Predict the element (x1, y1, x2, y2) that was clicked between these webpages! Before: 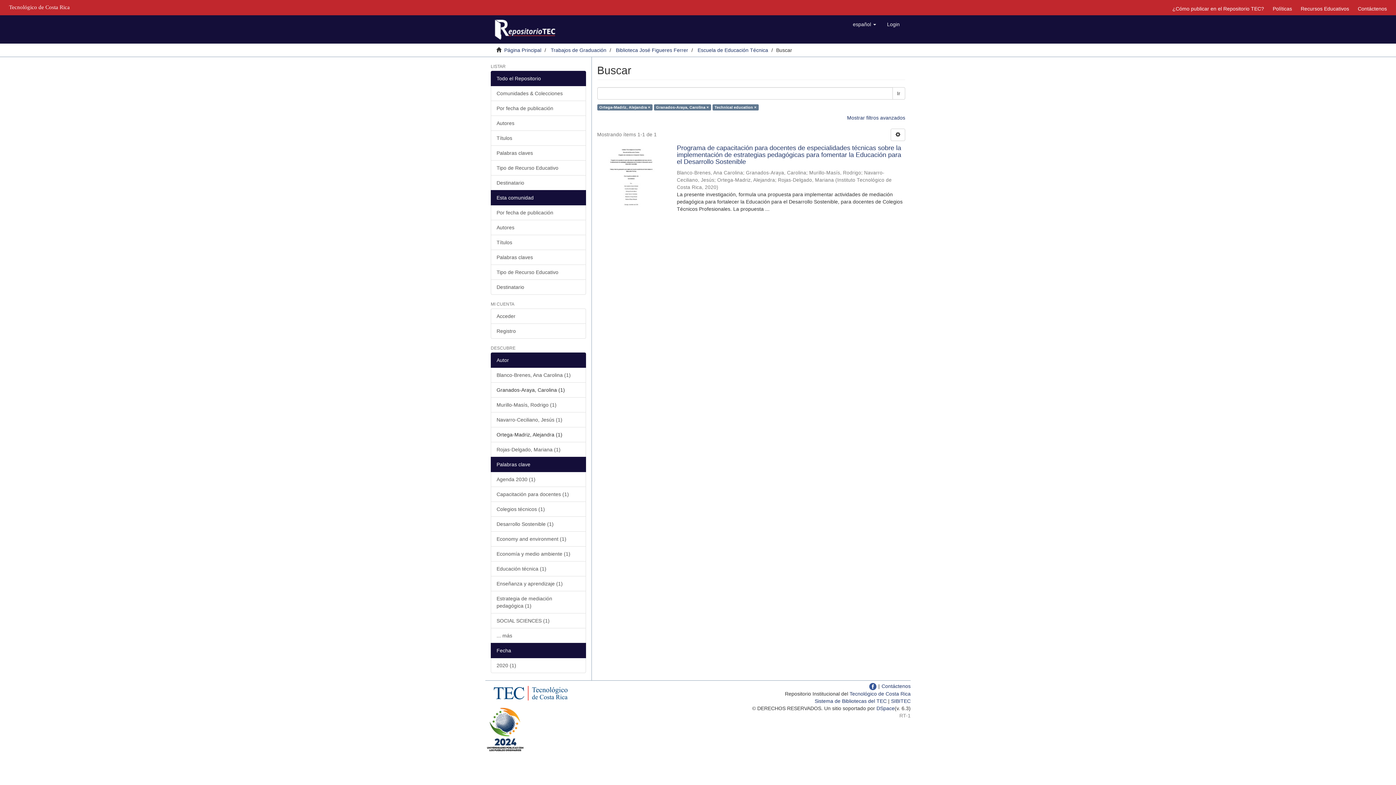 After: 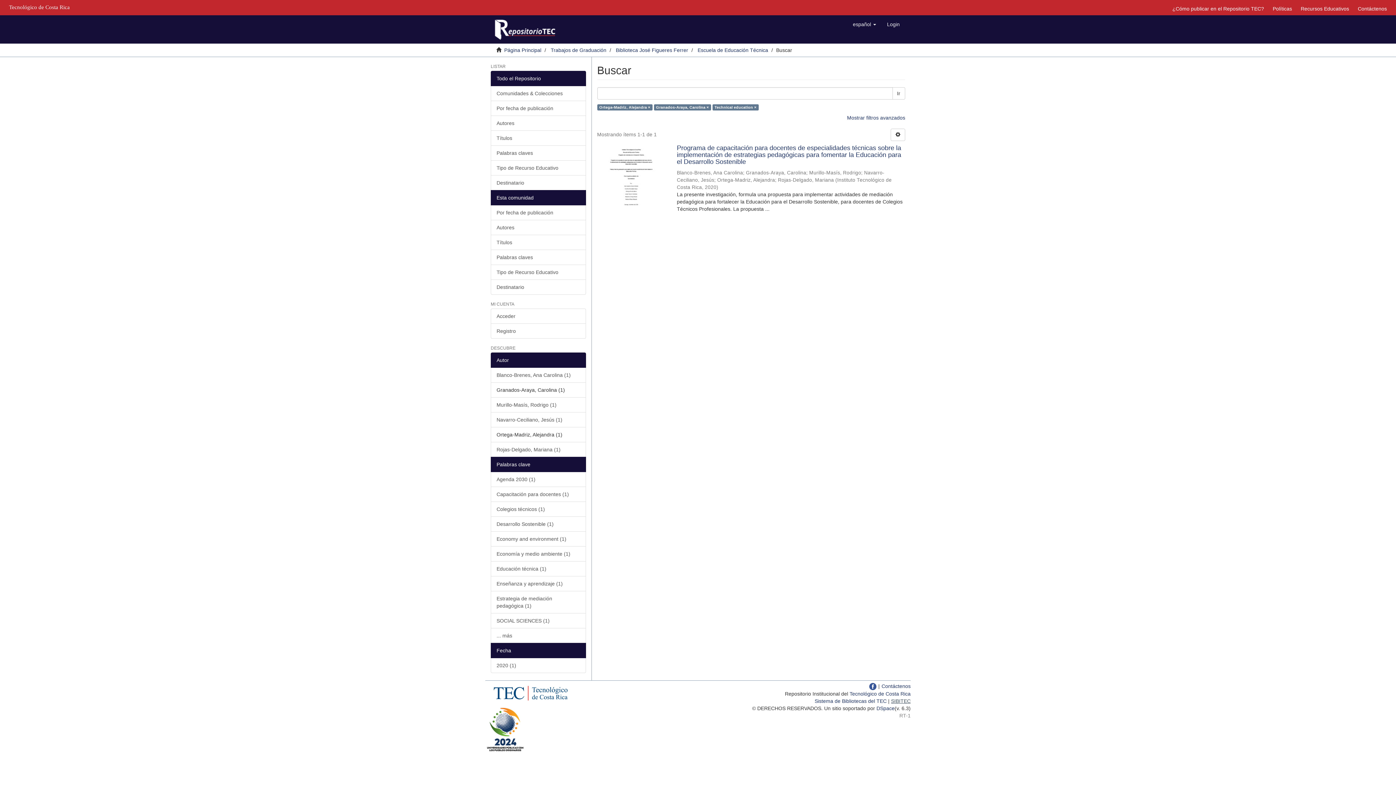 Action: label: SIBITEC bbox: (891, 698, 910, 704)